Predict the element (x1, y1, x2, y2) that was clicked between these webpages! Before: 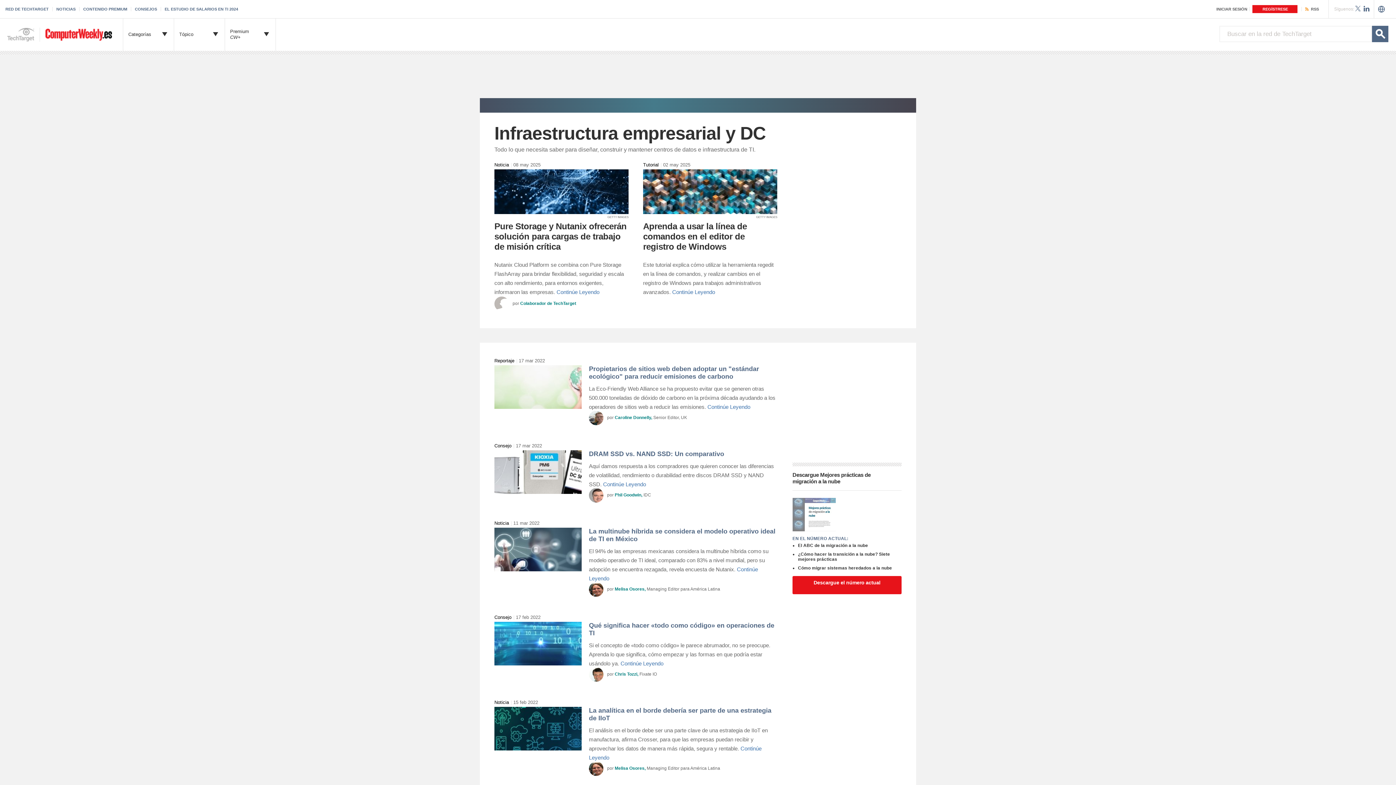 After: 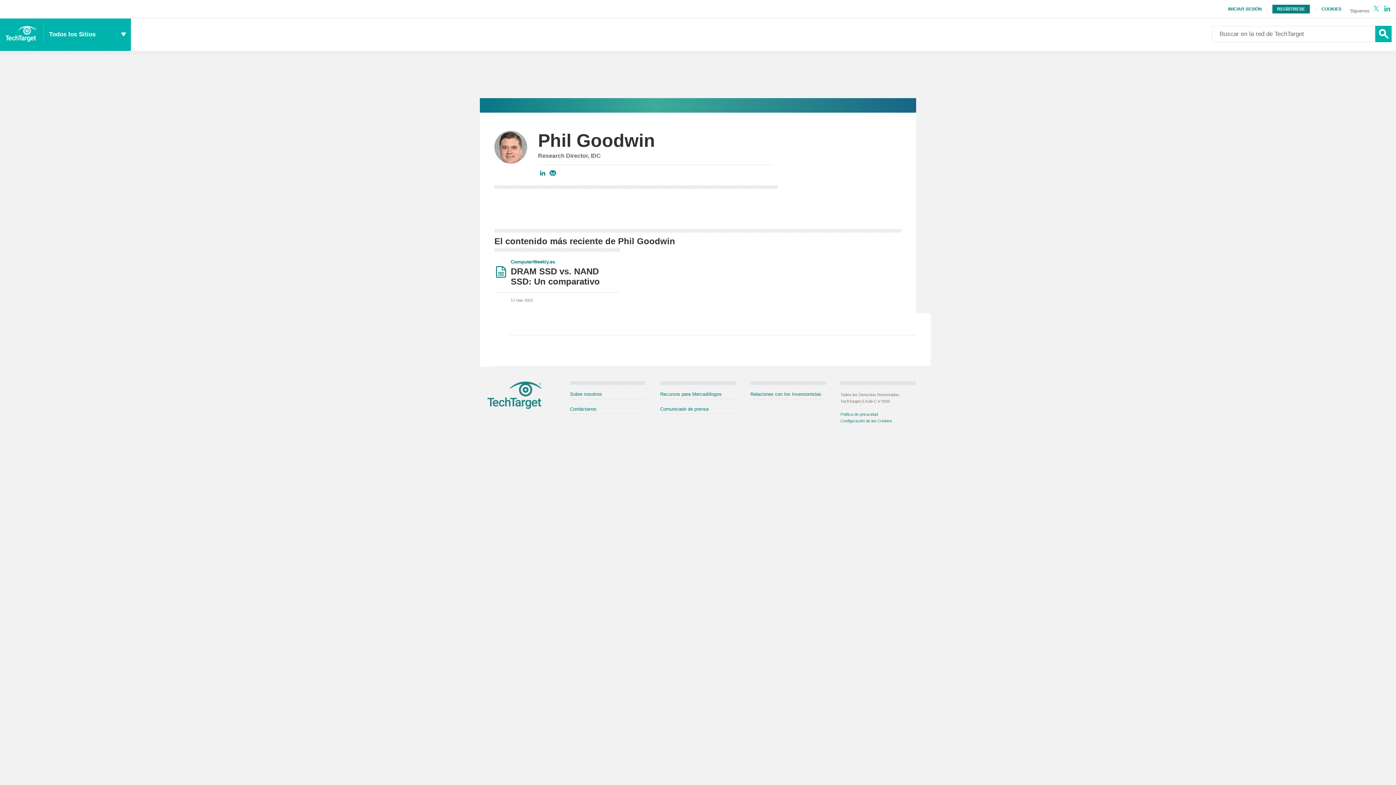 Action: bbox: (614, 492, 642, 497) label: Phil Goodwin,